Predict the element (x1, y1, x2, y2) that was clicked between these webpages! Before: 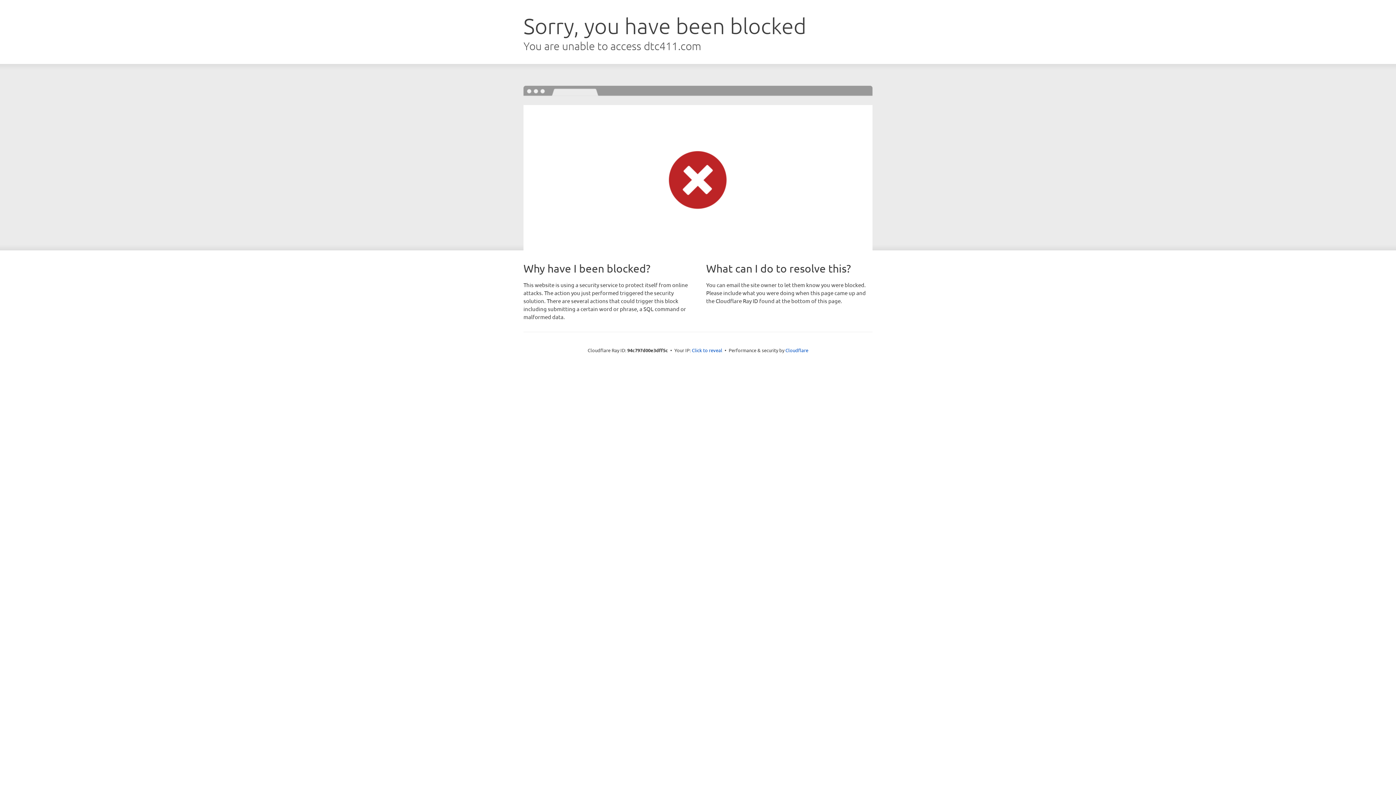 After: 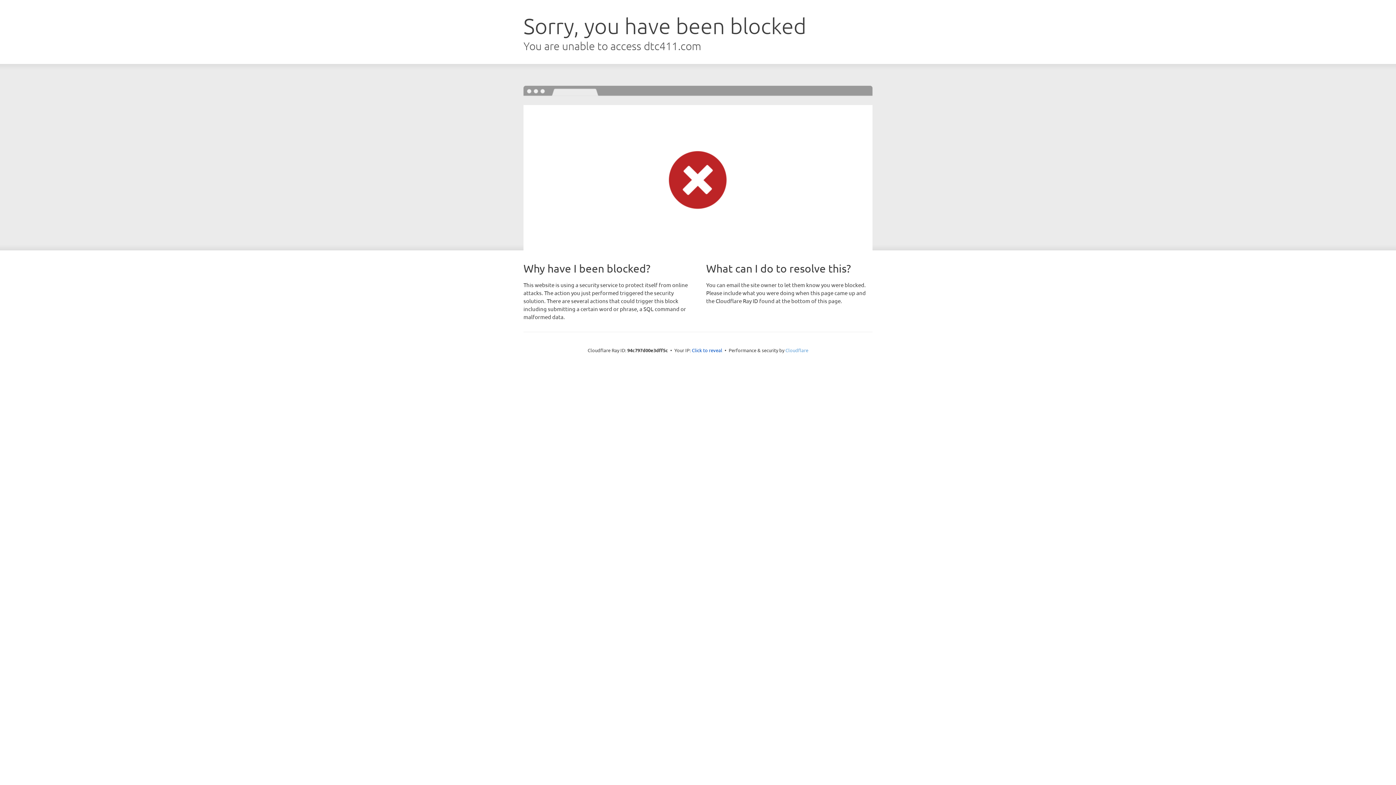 Action: bbox: (785, 347, 808, 353) label: Cloudflare